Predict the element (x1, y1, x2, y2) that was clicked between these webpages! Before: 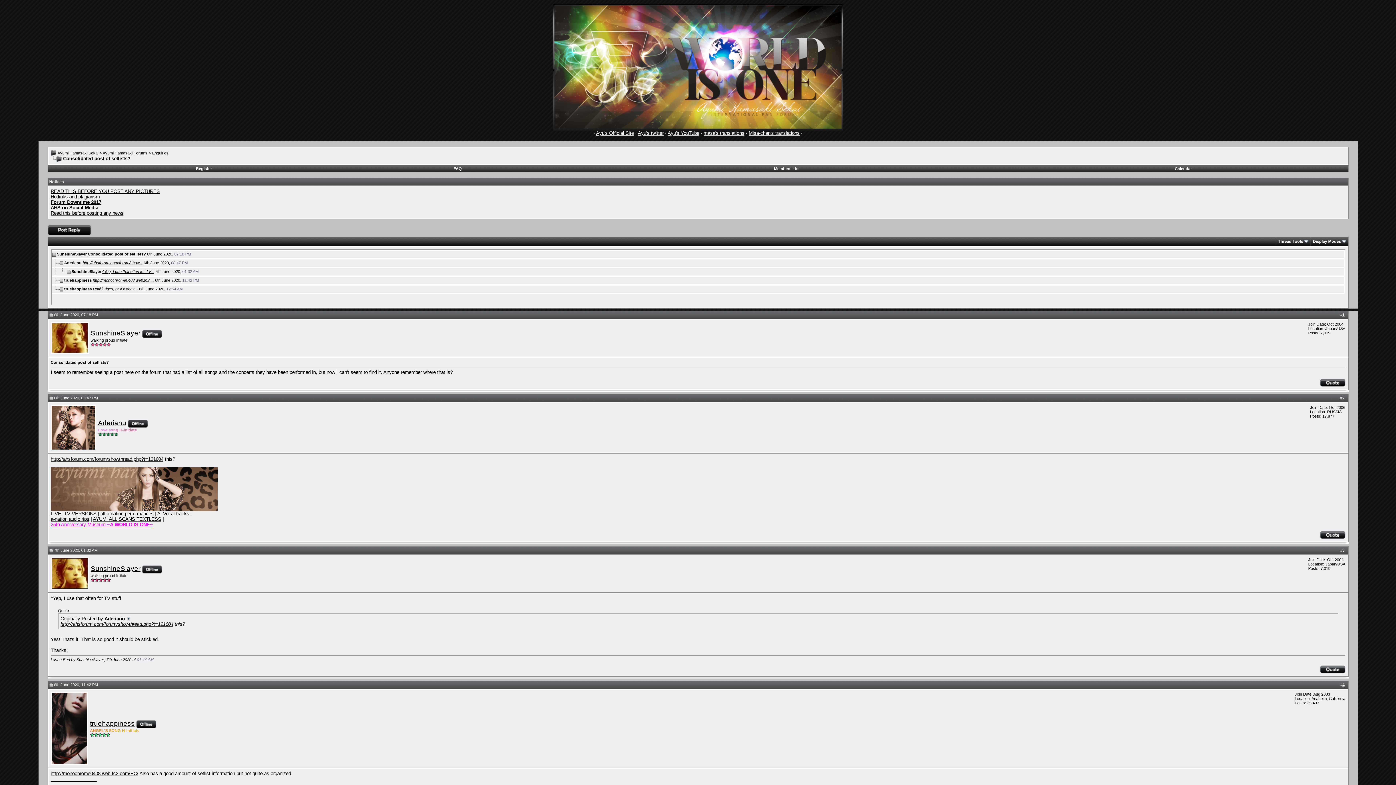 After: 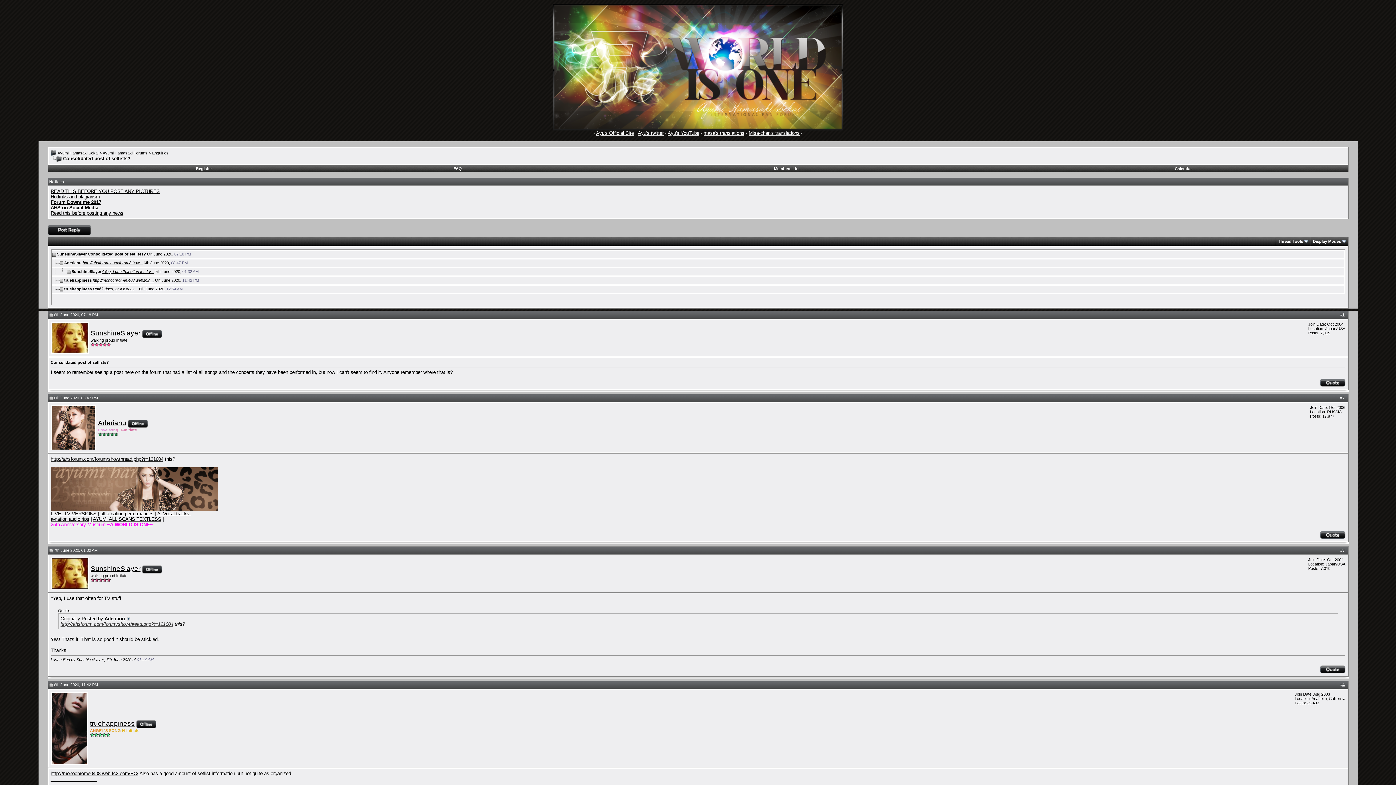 Action: bbox: (60, 621, 173, 627) label: http://ahsforum.com/forum/showthread.php?t=121604